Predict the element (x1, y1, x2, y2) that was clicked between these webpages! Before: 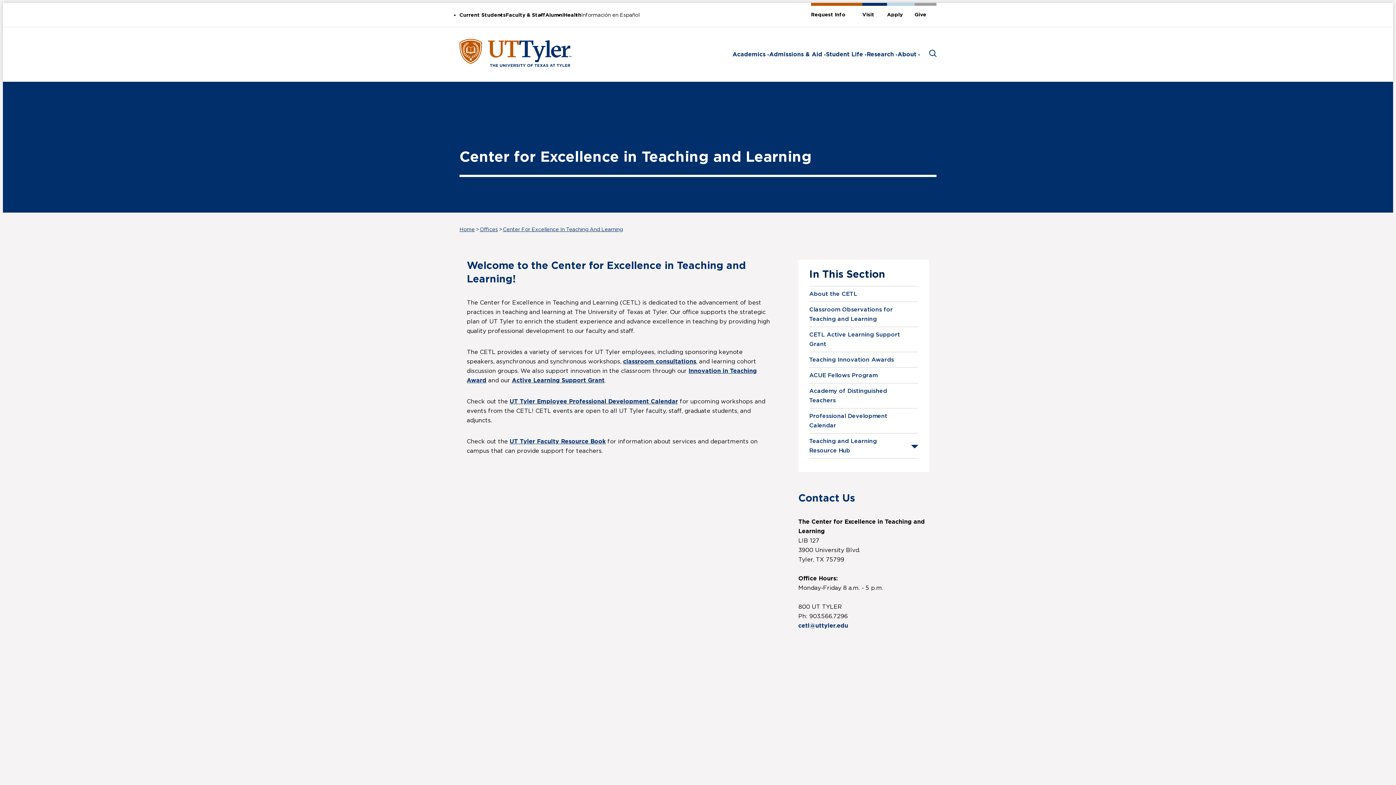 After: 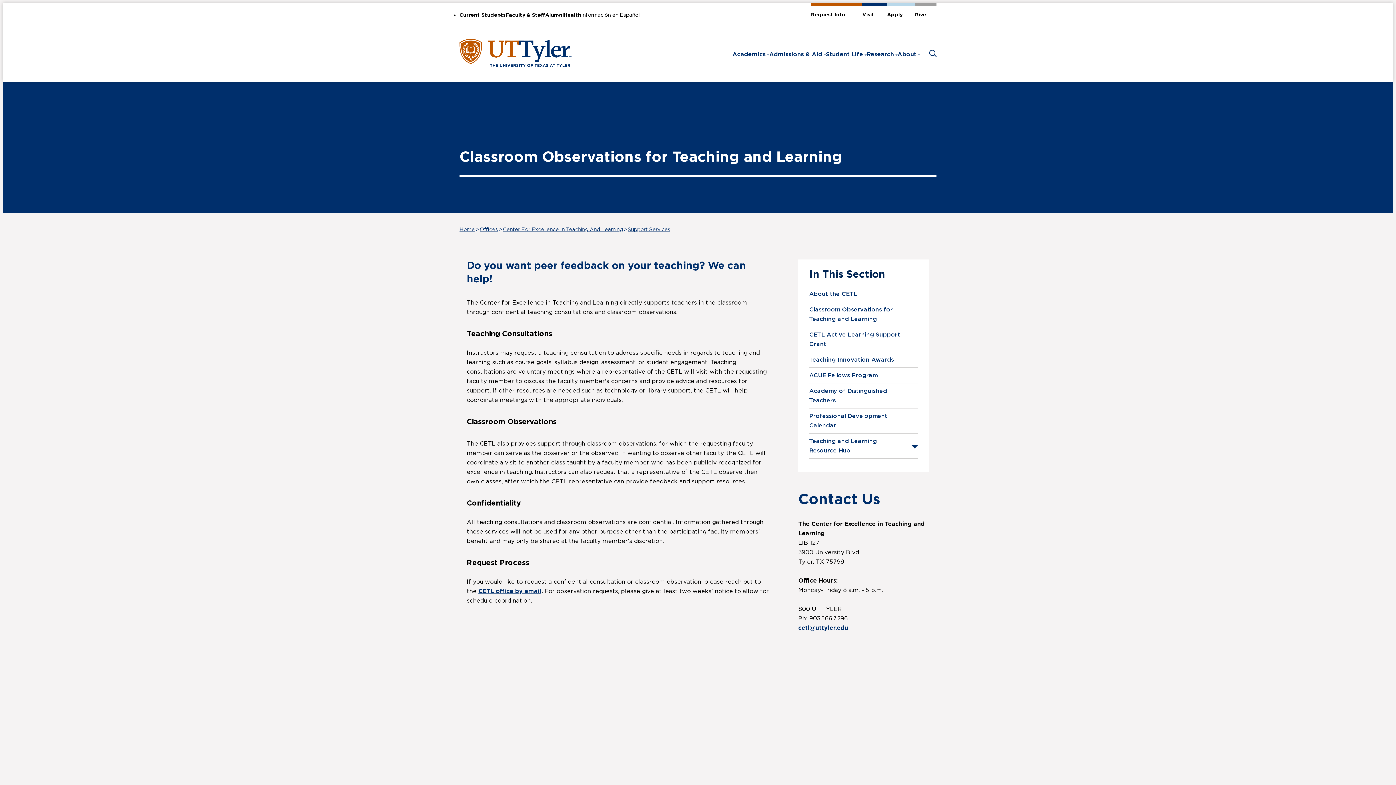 Action: label: Classroom Observations for Teaching and Learning bbox: (809, 302, 918, 327)